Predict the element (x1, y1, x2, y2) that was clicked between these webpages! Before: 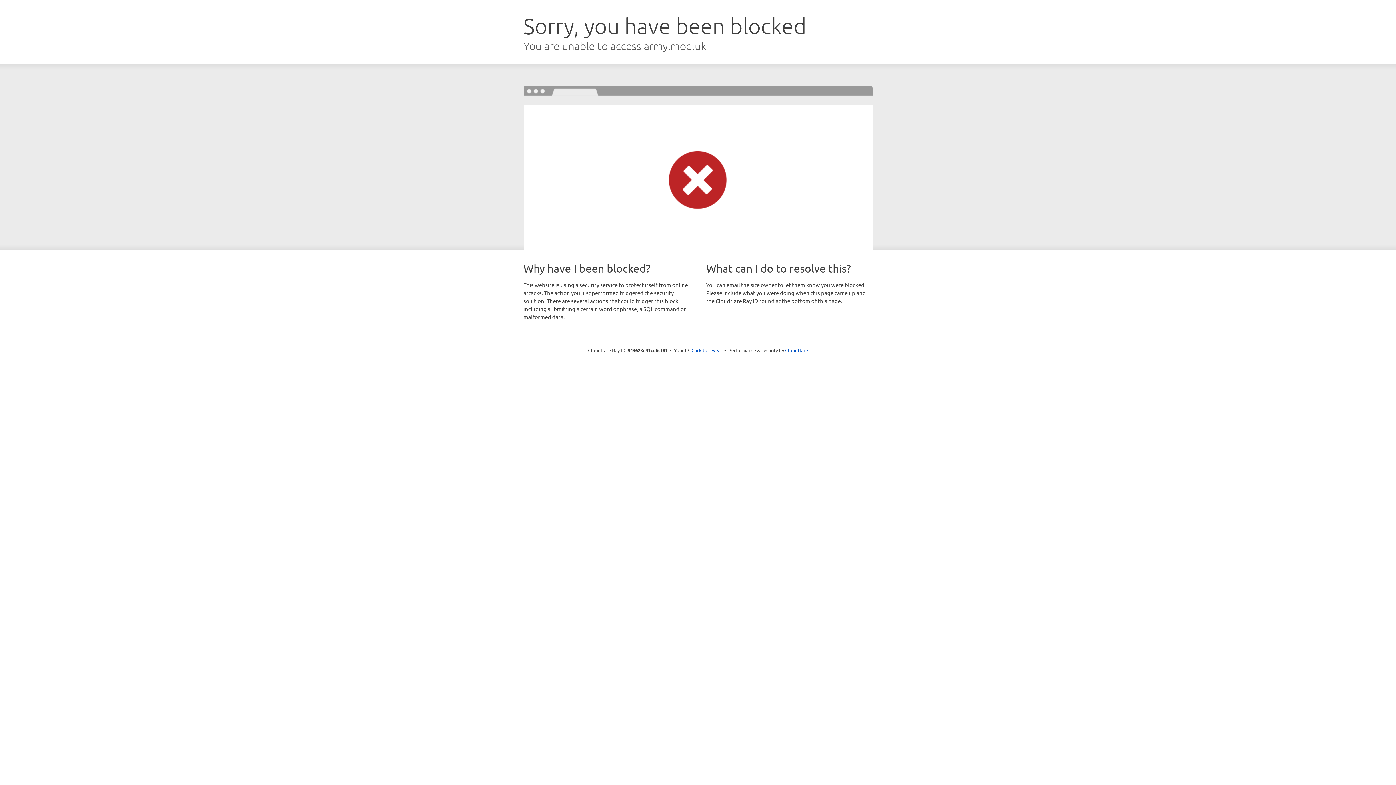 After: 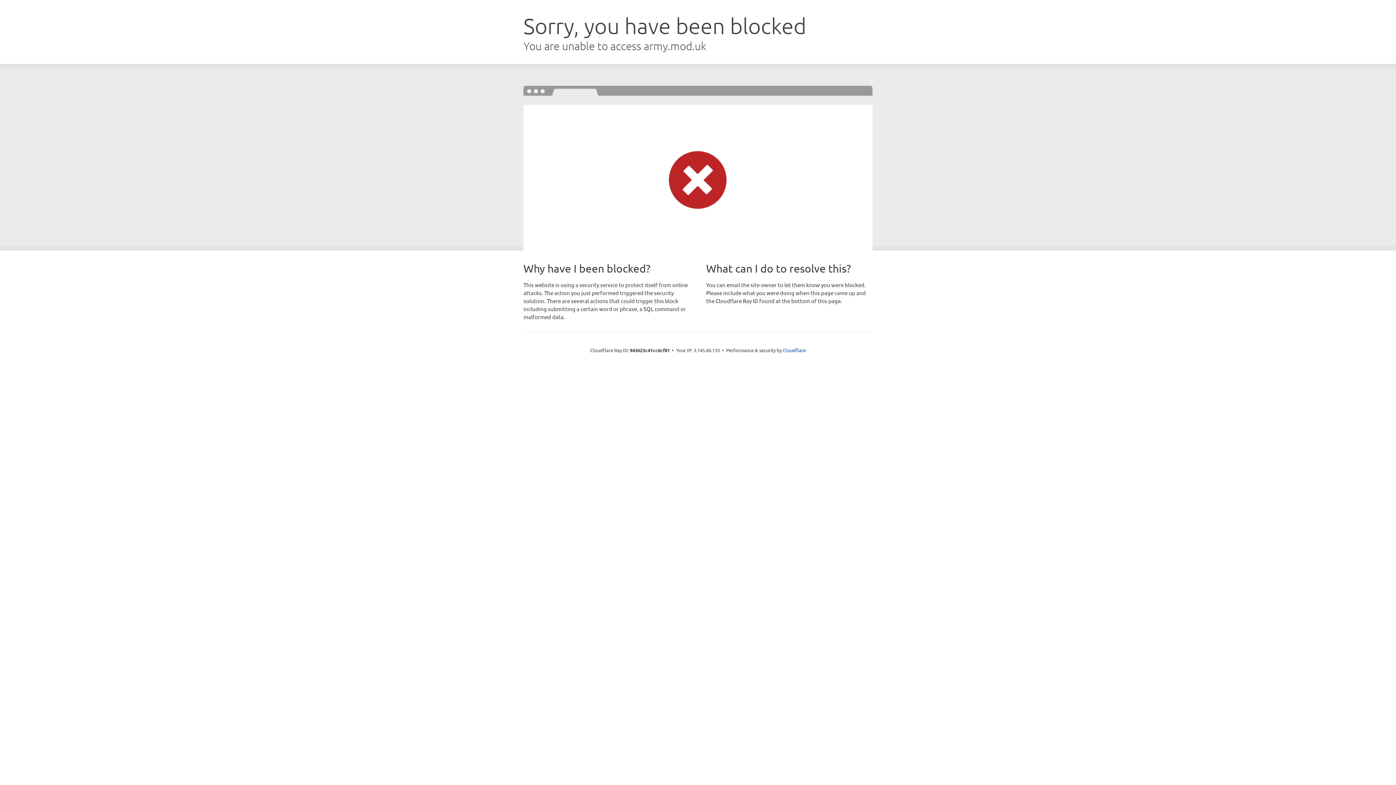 Action: bbox: (691, 346, 722, 353) label: Click to reveal